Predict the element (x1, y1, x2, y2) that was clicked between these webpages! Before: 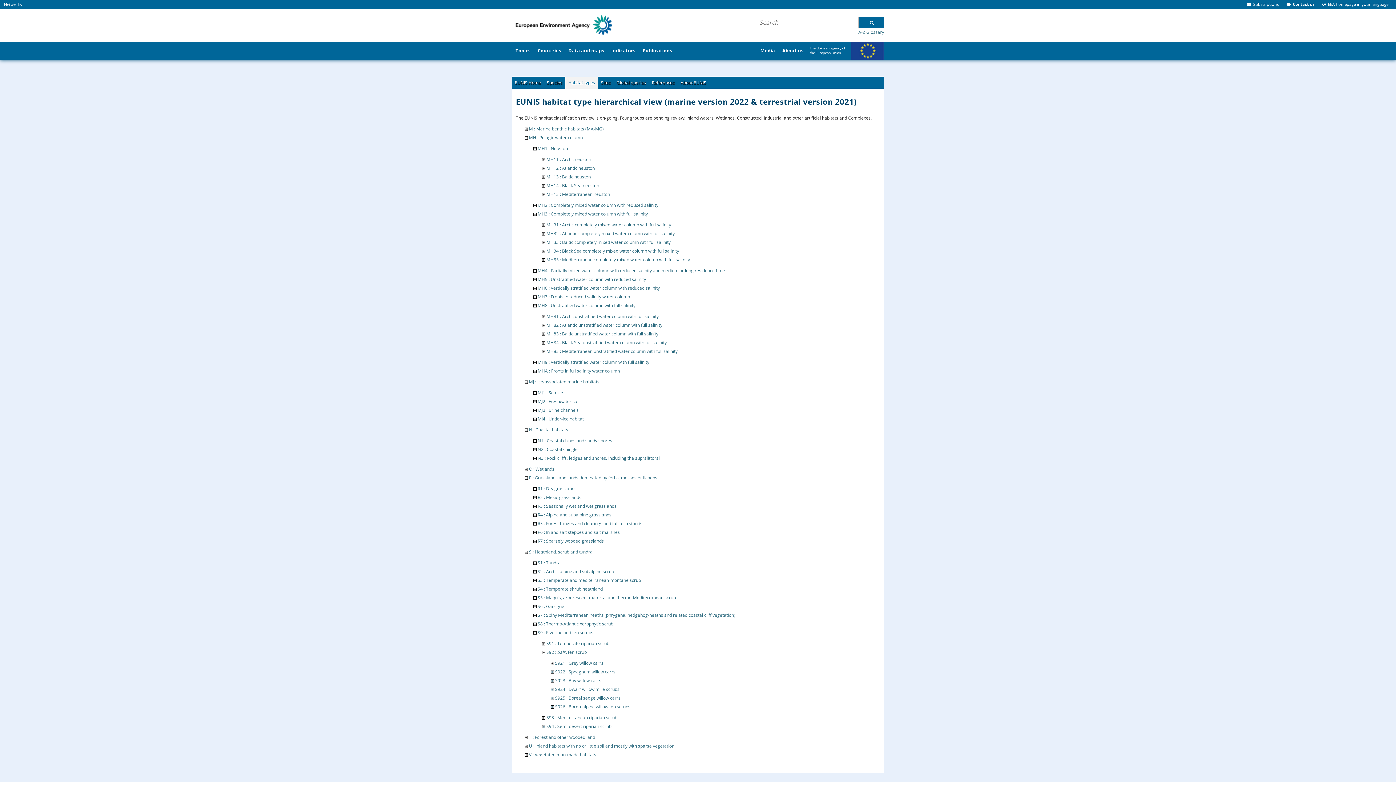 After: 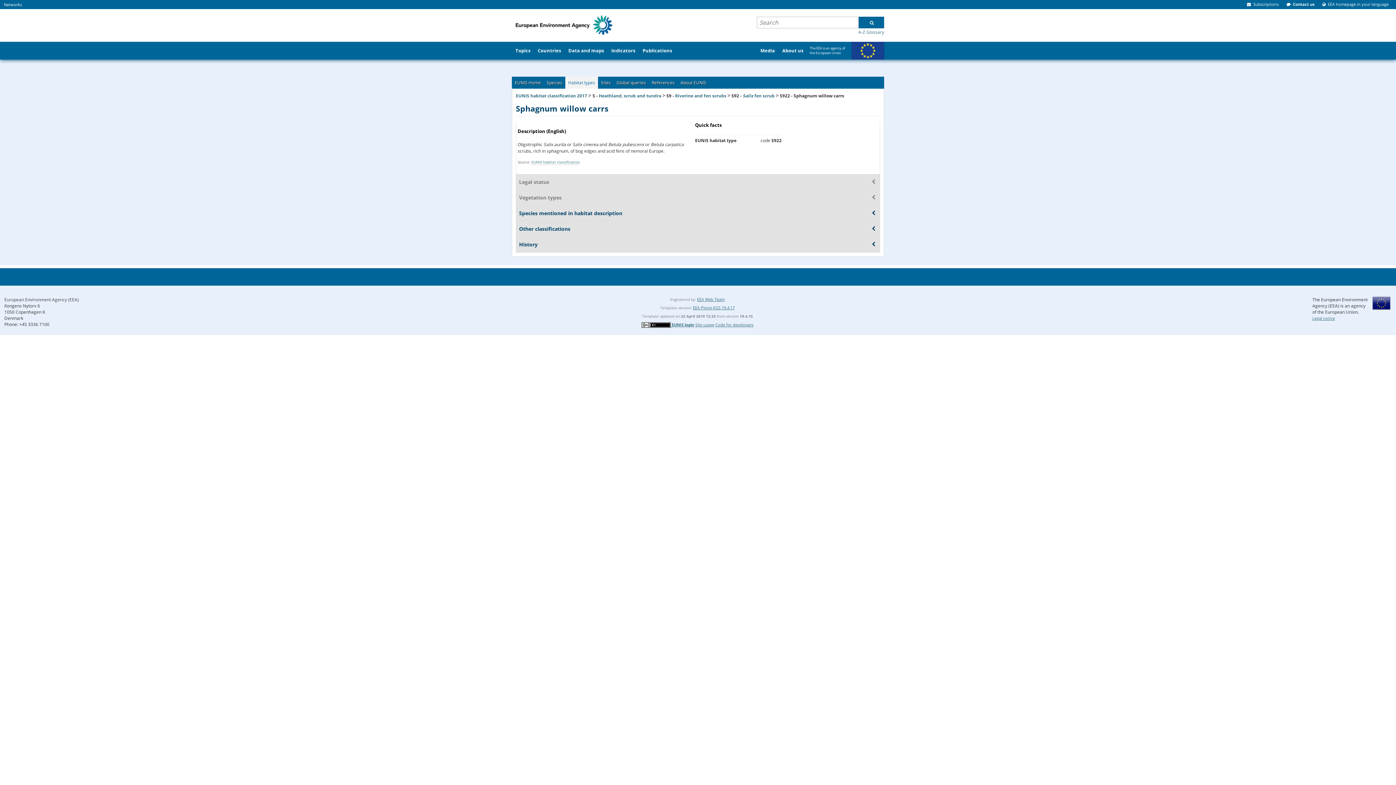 Action: bbox: (555, 668, 615, 675) label: S922 : Sphagnum willow carrs